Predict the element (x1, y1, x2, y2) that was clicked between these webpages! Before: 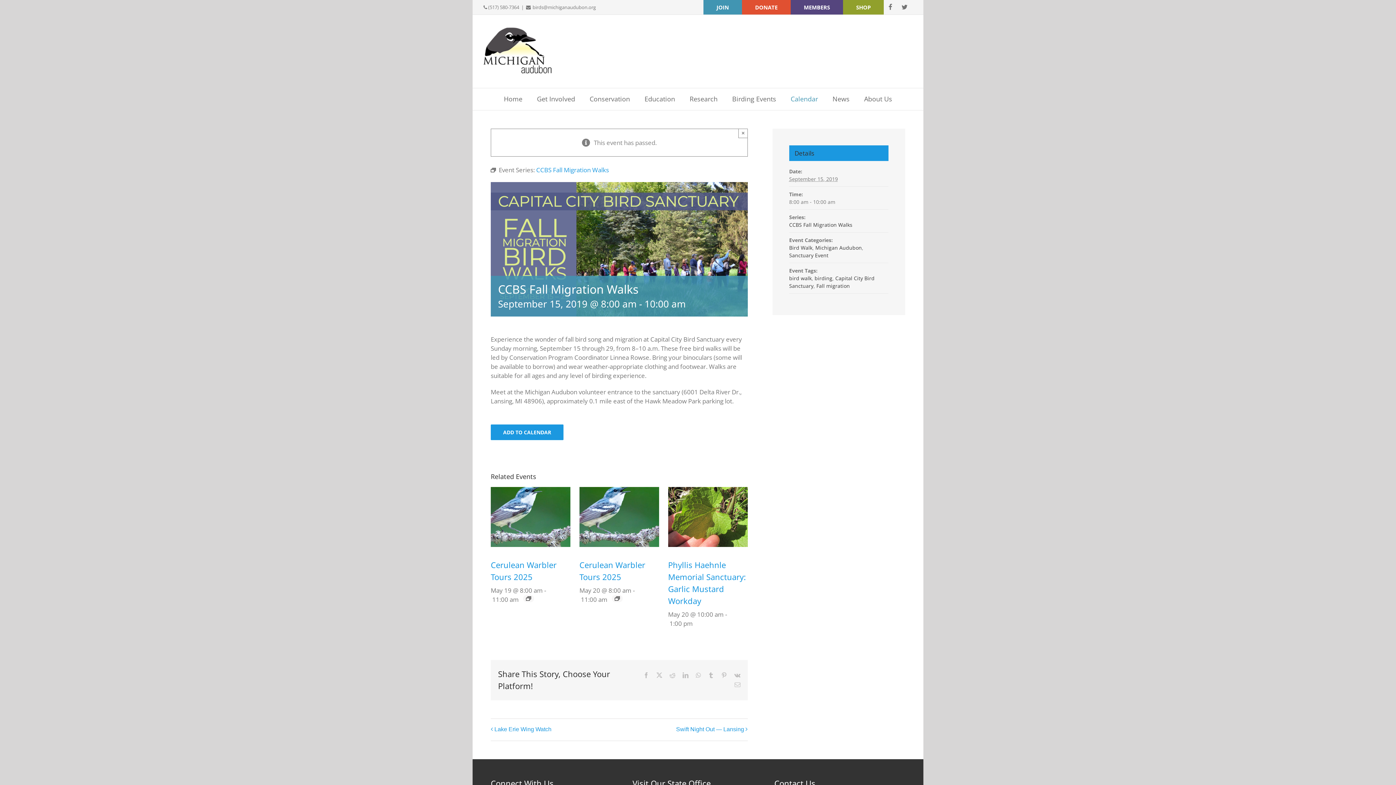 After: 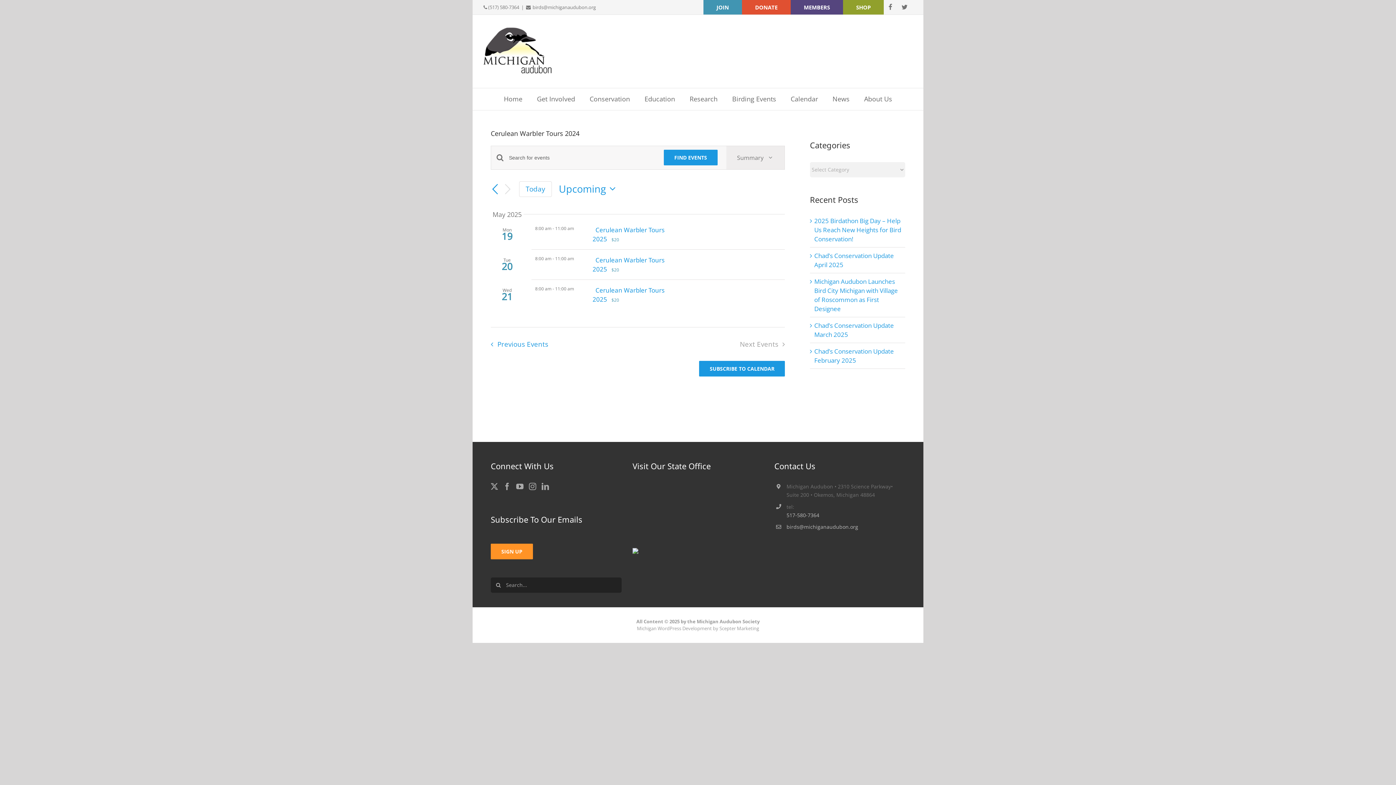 Action: bbox: (526, 596, 531, 601)